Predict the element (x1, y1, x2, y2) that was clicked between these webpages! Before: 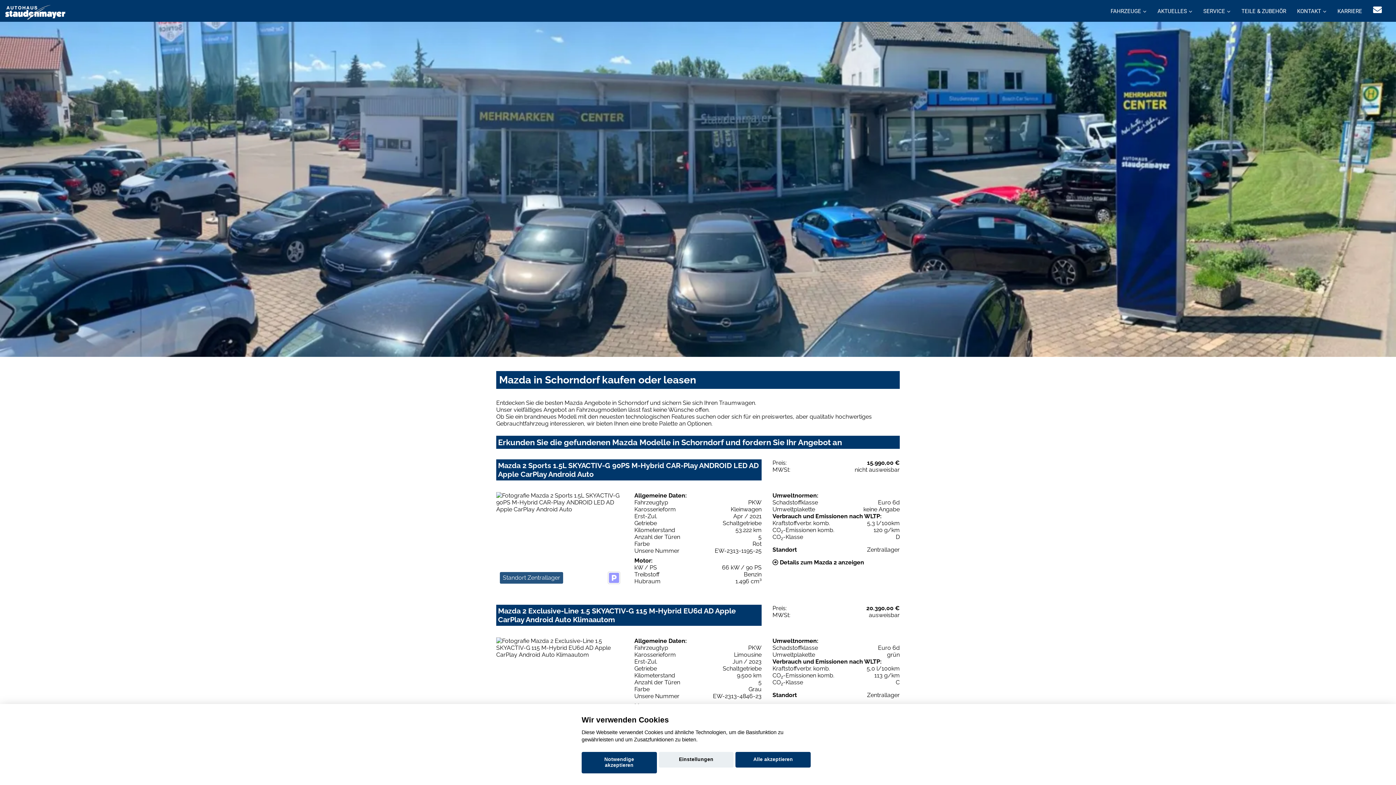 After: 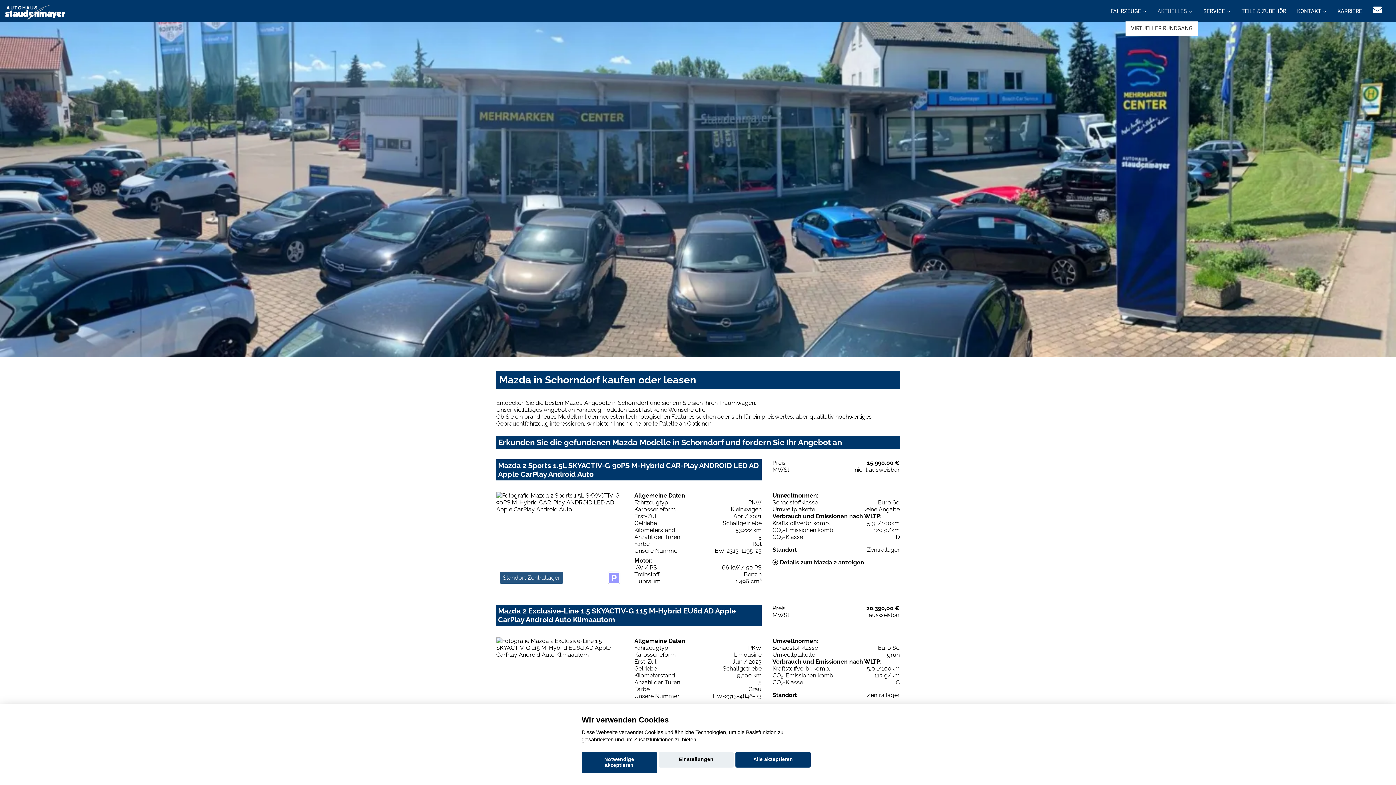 Action: bbox: (1152, 0, 1198, 21) label: AKTUELLES